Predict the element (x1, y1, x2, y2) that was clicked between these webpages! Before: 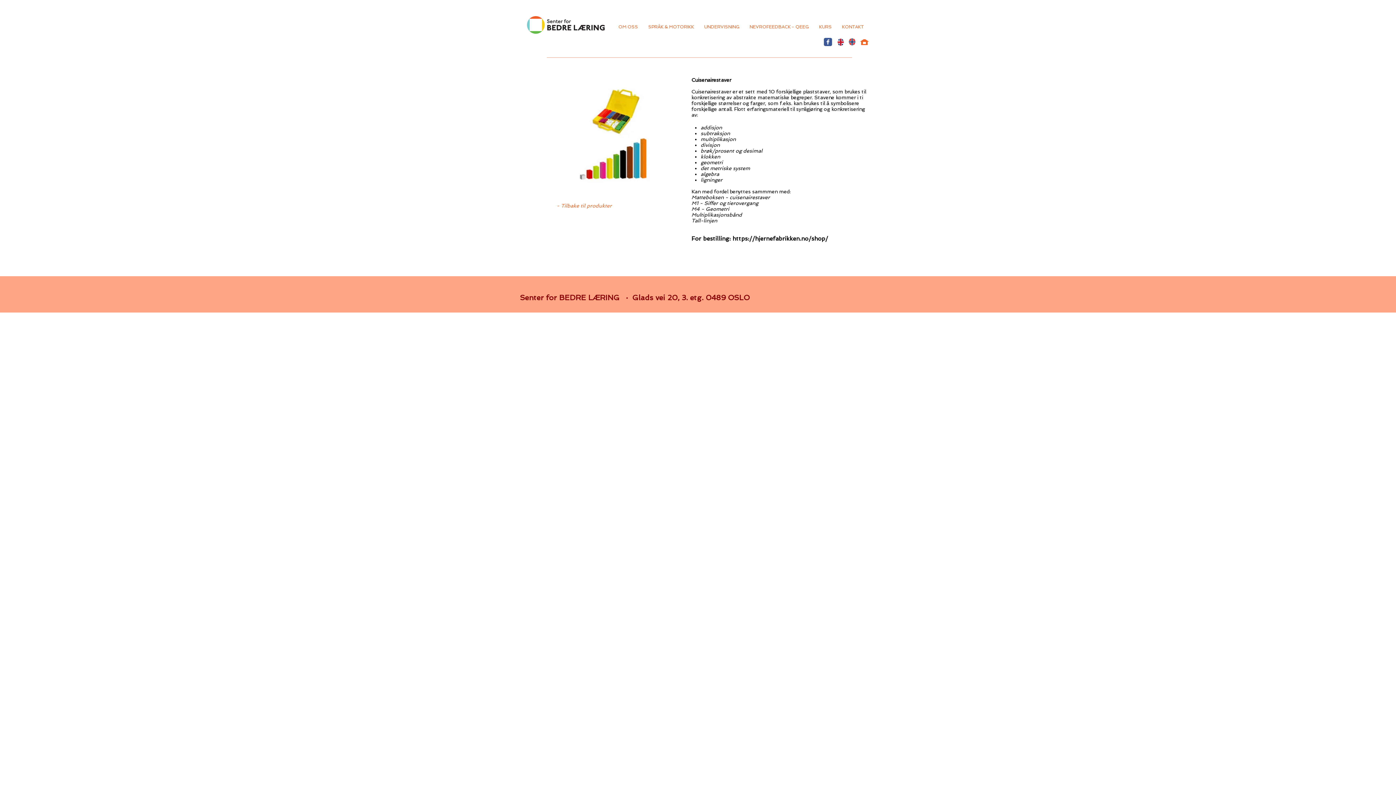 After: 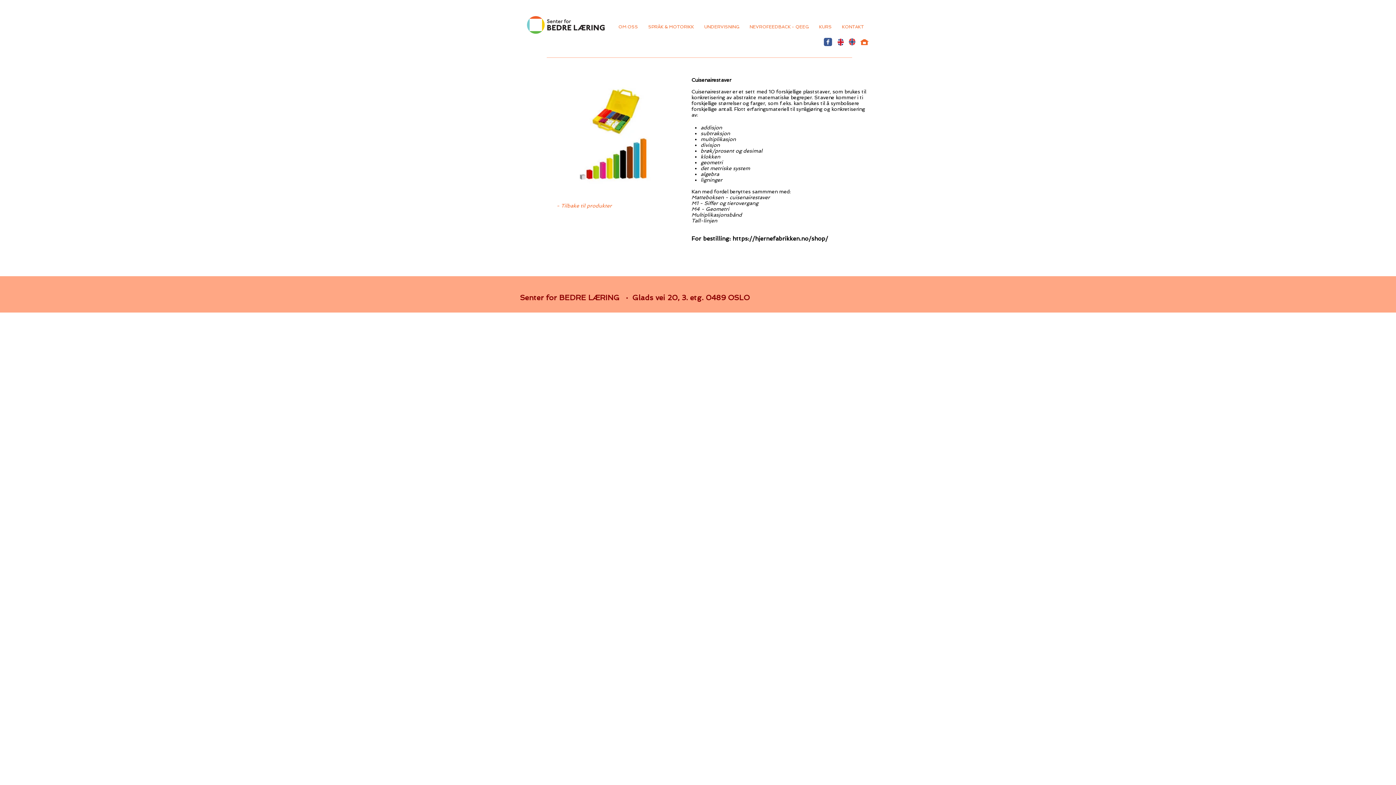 Action: bbox: (744, 14, 814, 39) label: NEVROFEEDBACK - QEEG